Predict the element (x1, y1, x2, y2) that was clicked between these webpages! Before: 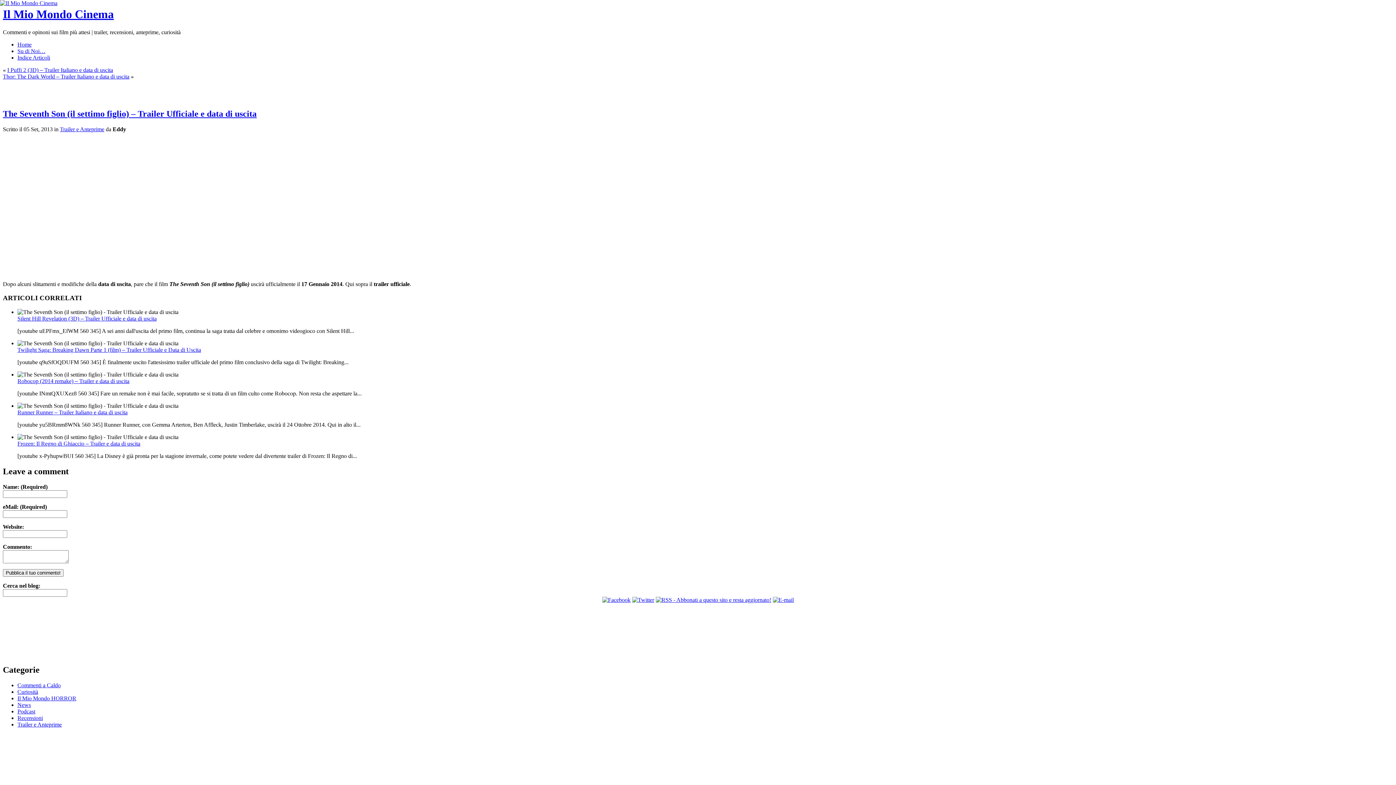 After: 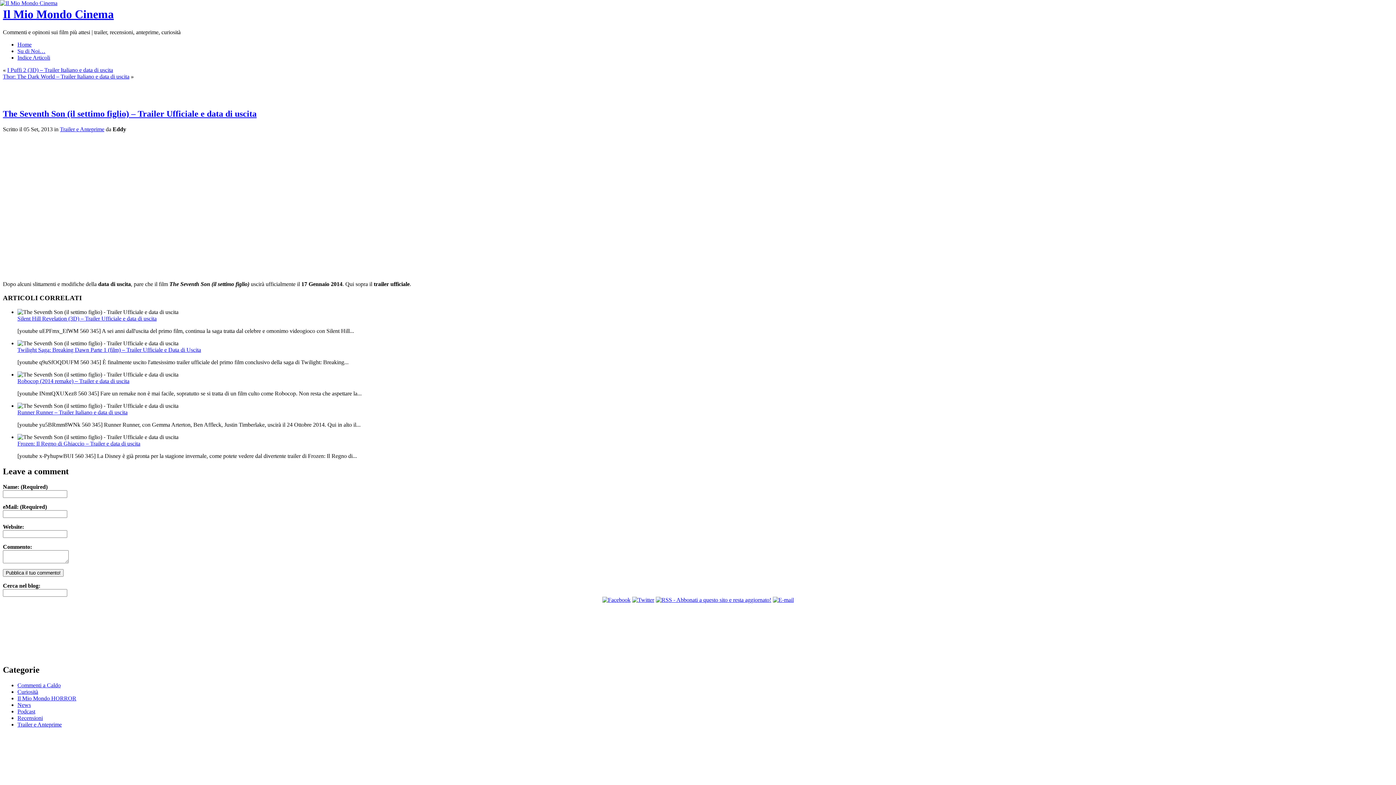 Action: bbox: (602, 597, 630, 603)